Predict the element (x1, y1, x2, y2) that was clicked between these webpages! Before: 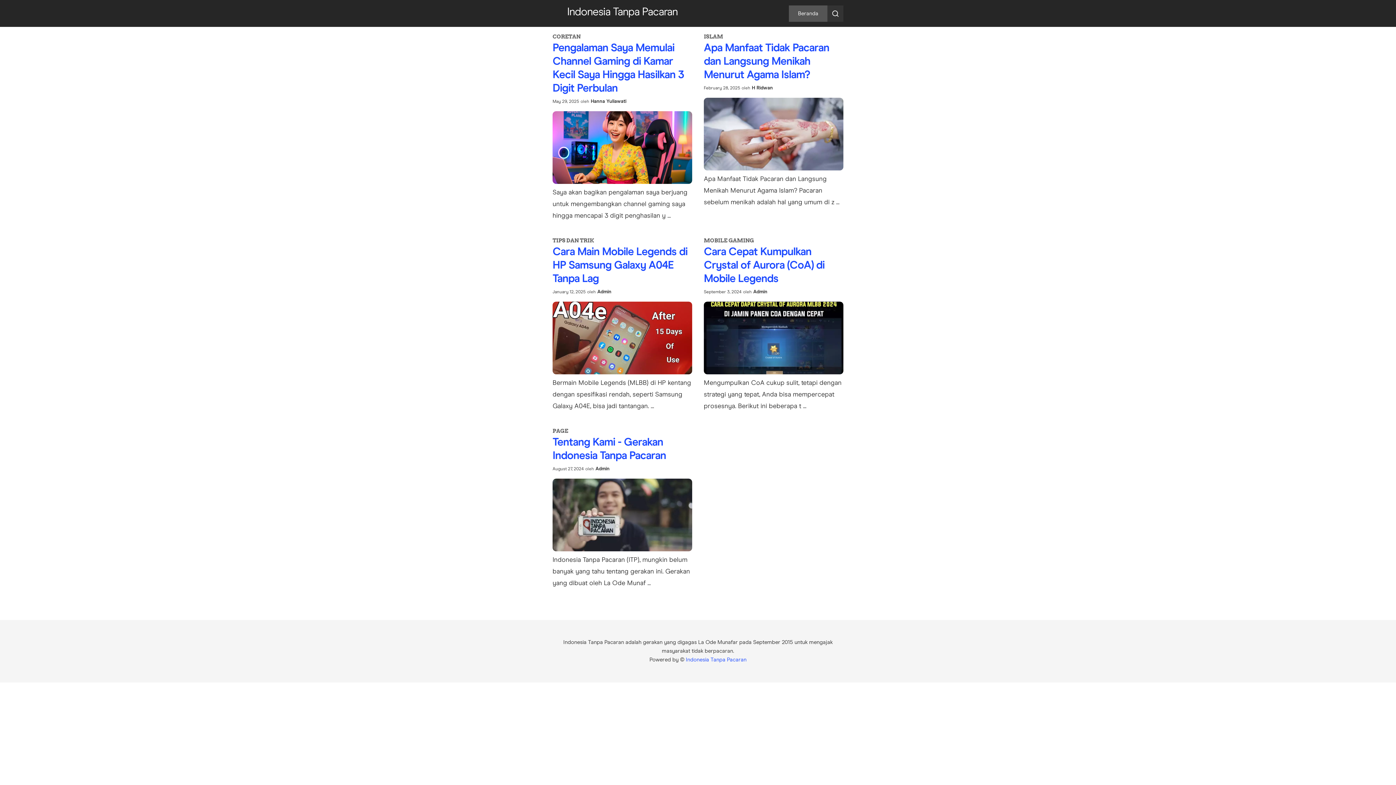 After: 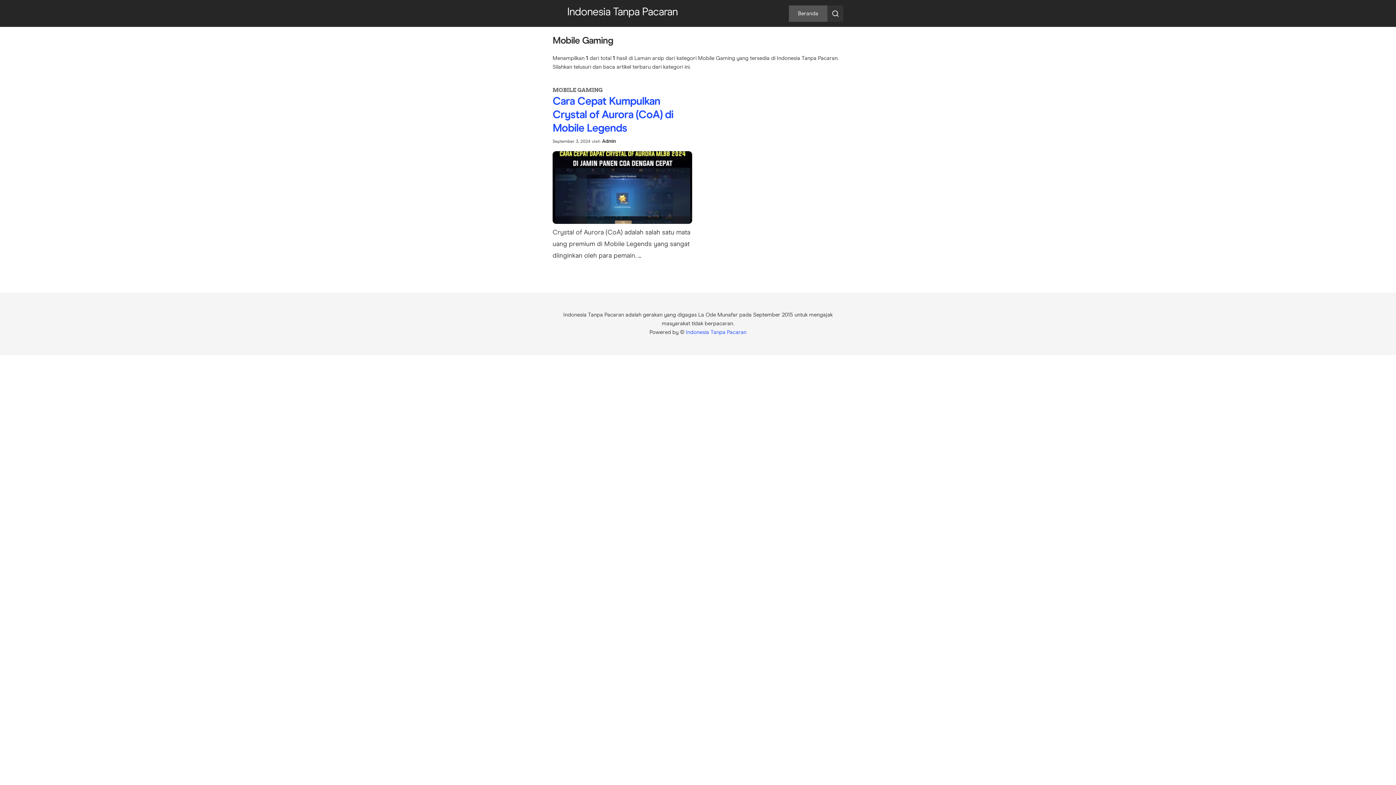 Action: bbox: (704, 238, 754, 243) label: MOBILE GAMING